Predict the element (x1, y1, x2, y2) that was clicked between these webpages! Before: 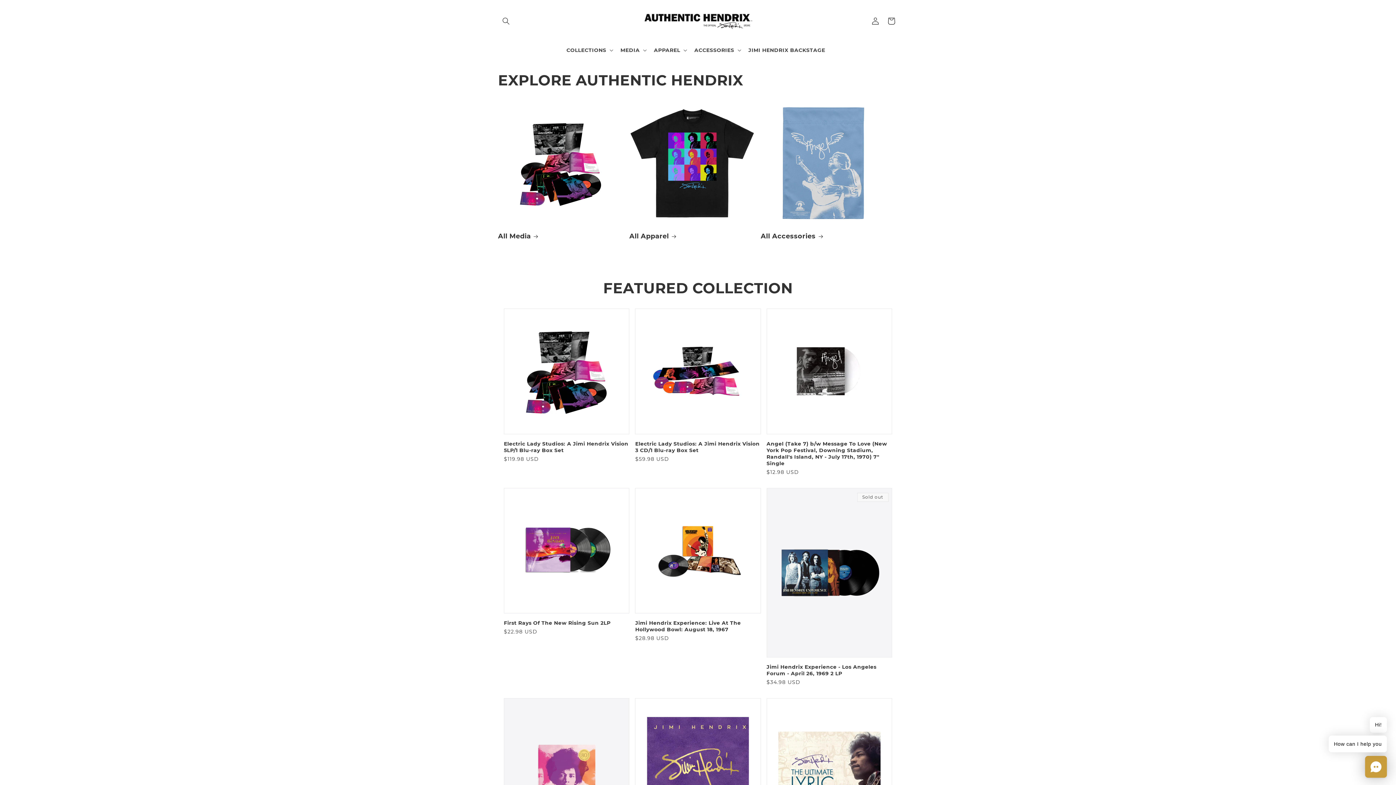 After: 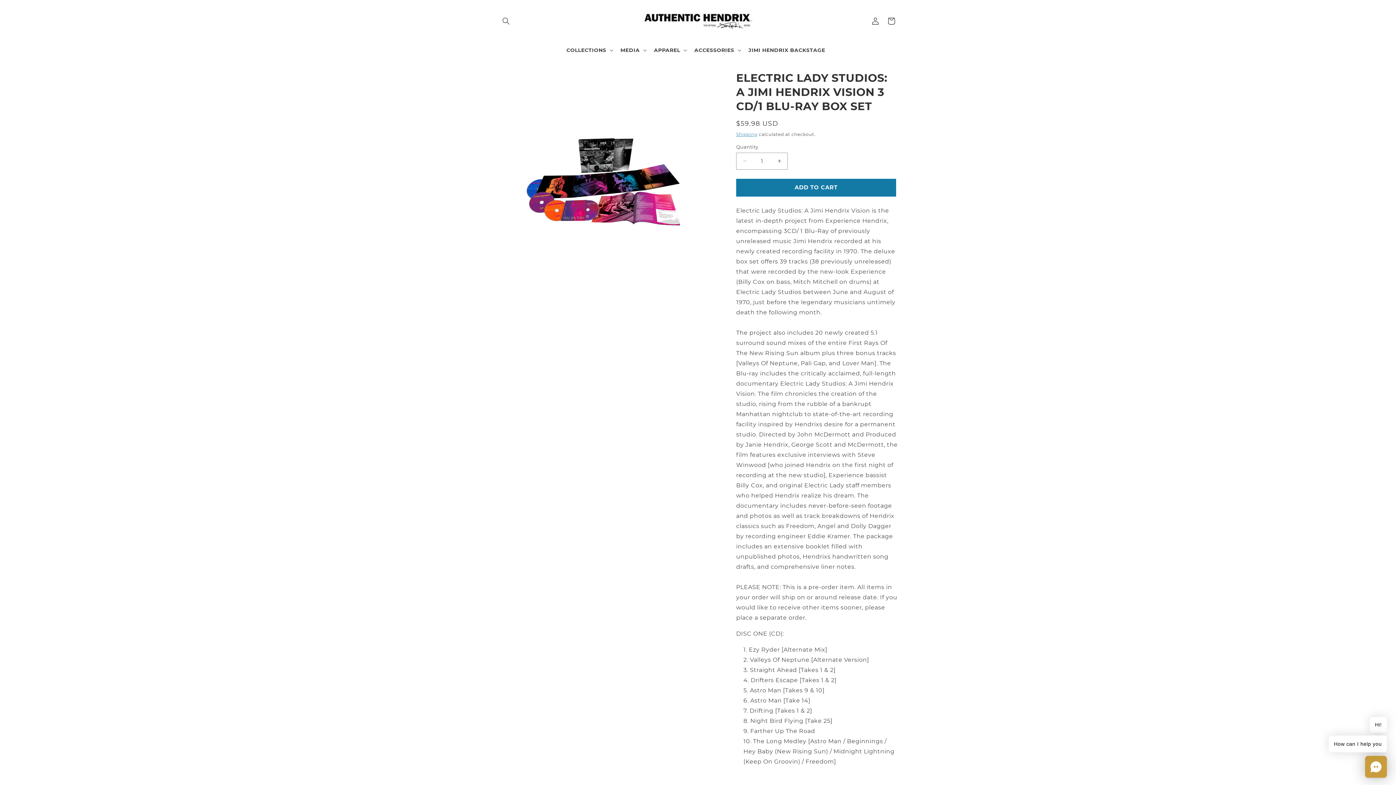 Action: bbox: (635, 440, 760, 453) label: Electric Lady Studios: A Jimi Hendrix Vision 3 CD/1 Blu-ray Box Set